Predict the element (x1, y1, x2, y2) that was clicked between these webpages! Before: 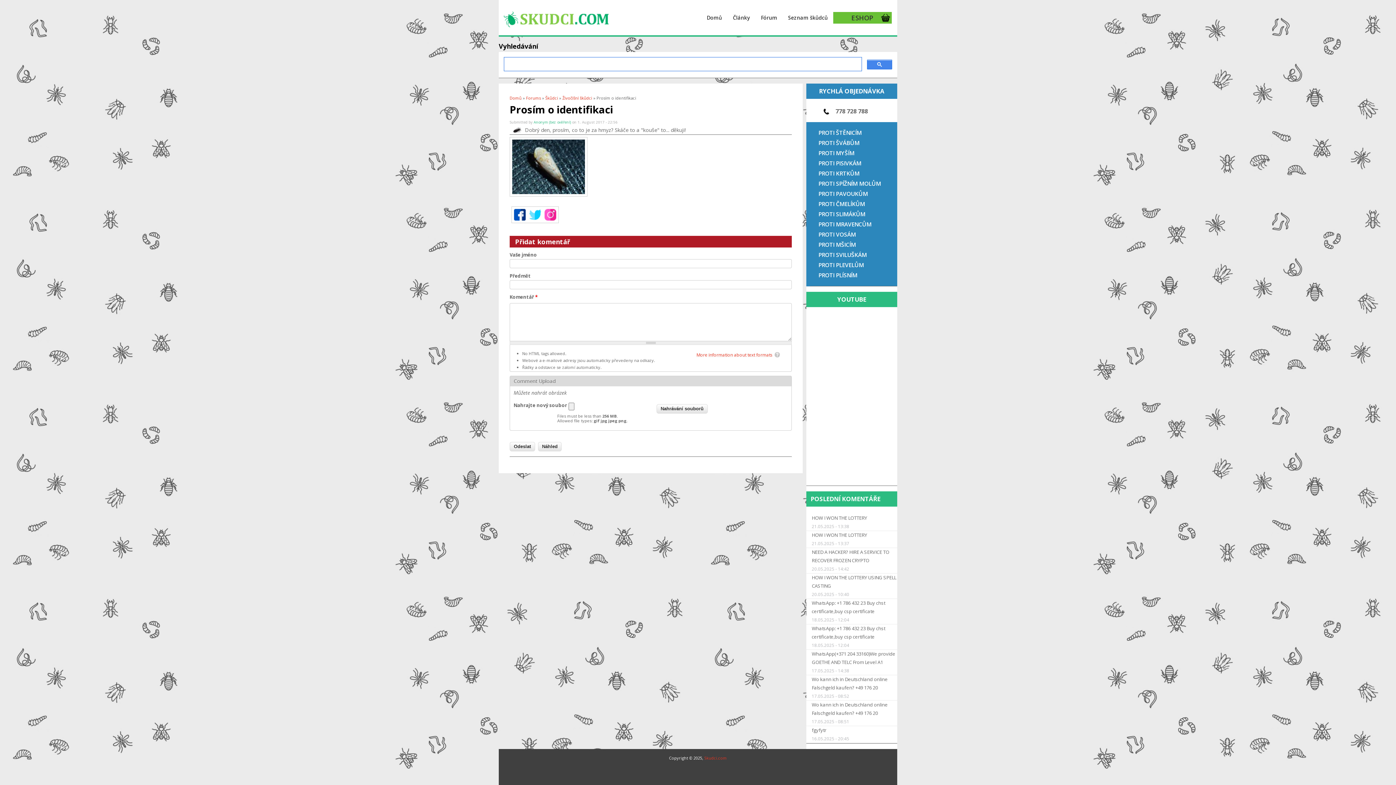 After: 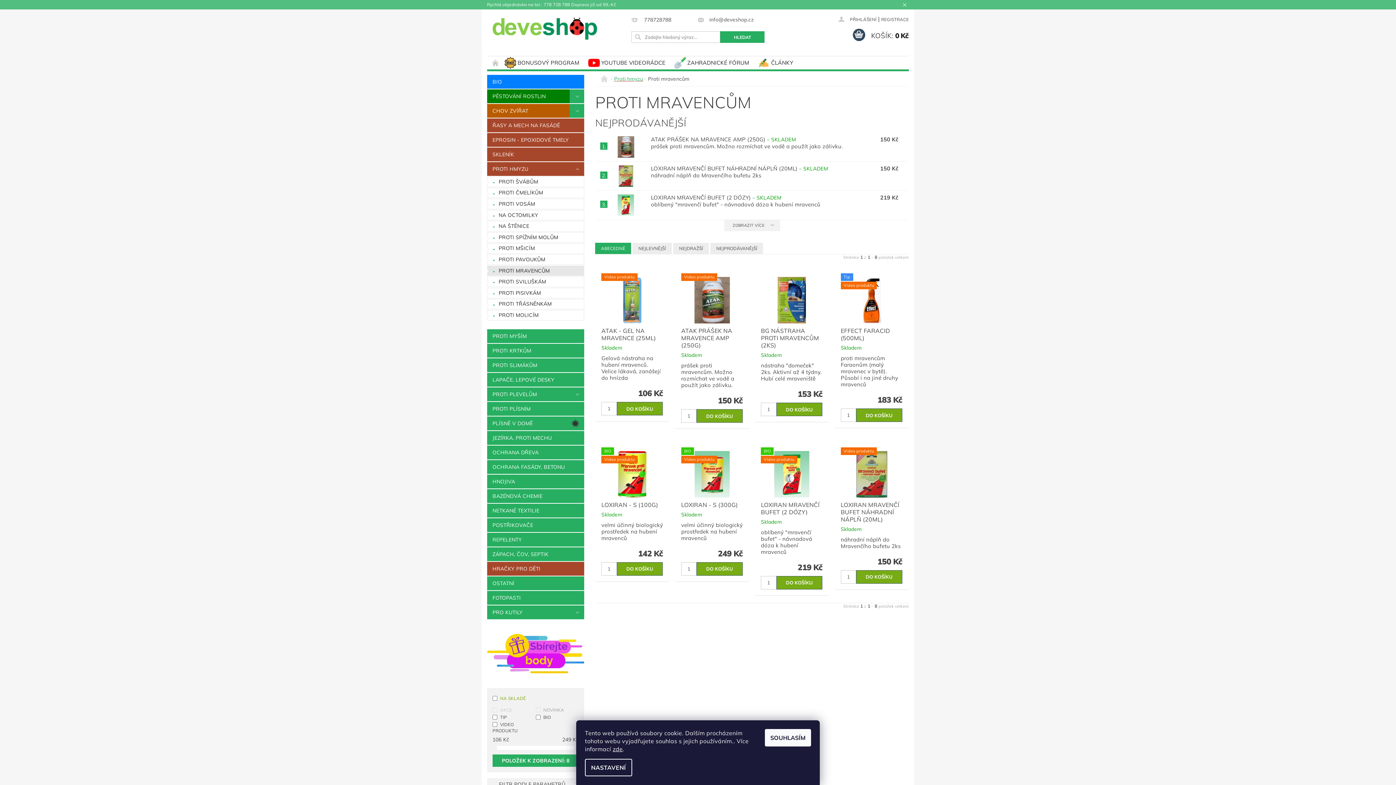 Action: bbox: (818, 220, 871, 228) label: PROTI MRAVENCŮM